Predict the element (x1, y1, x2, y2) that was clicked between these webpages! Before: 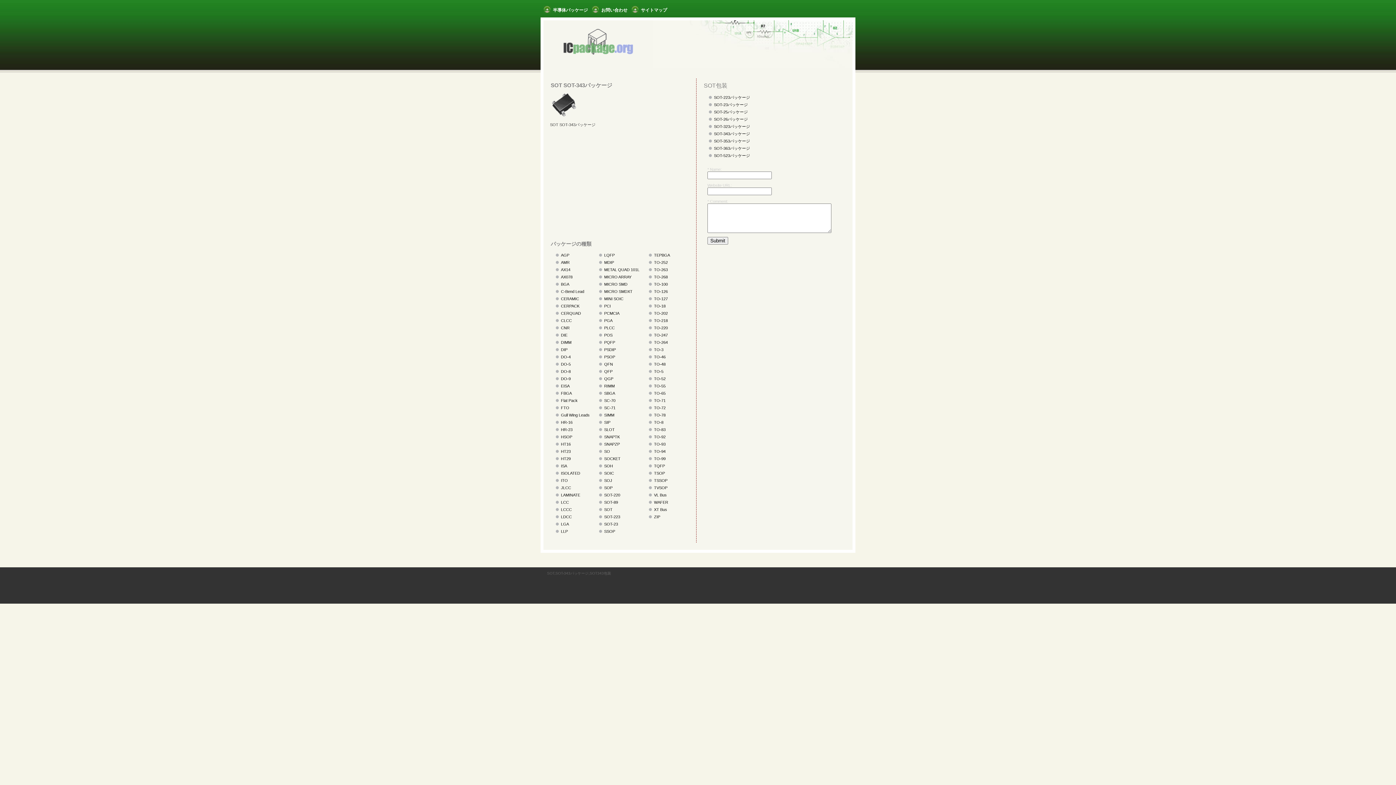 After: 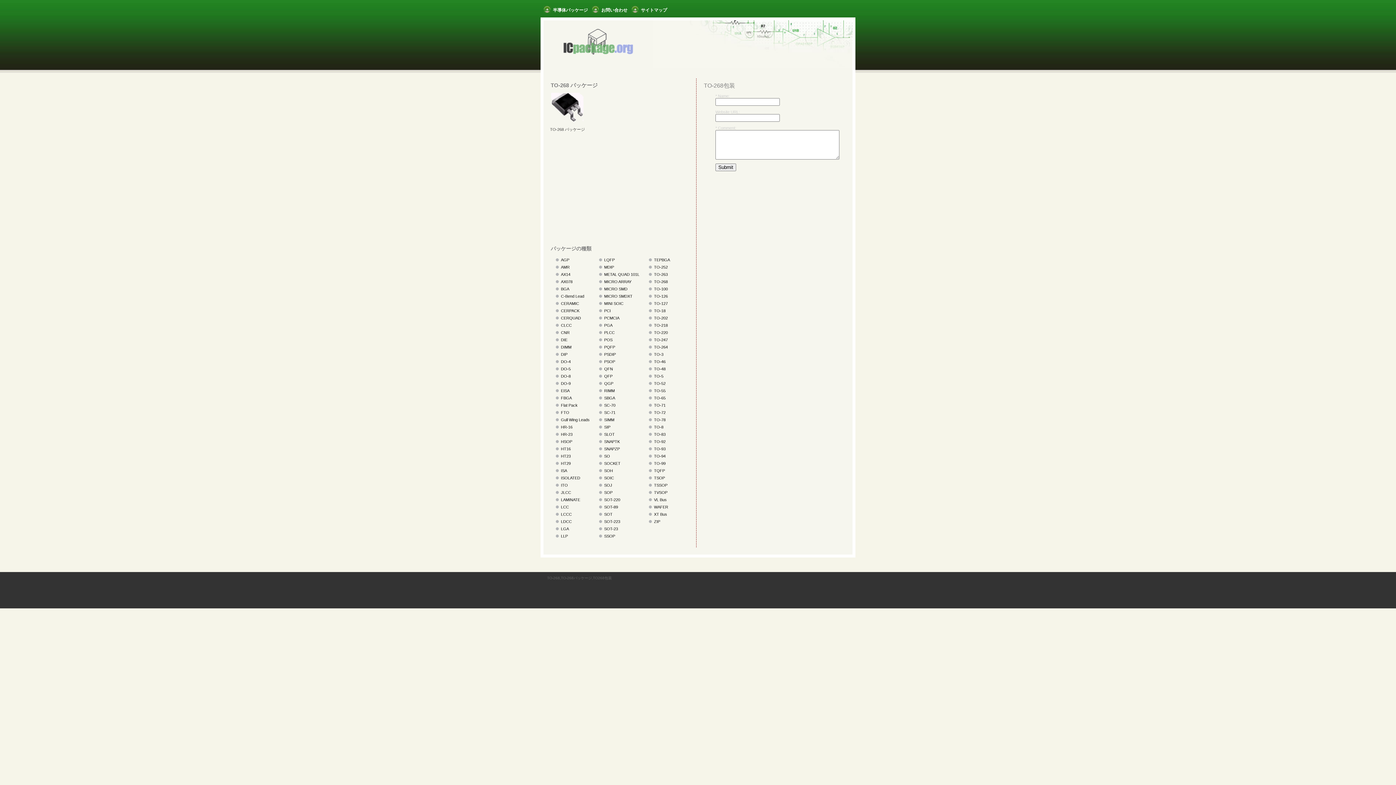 Action: label: TO-268 bbox: (649, 273, 670, 280)